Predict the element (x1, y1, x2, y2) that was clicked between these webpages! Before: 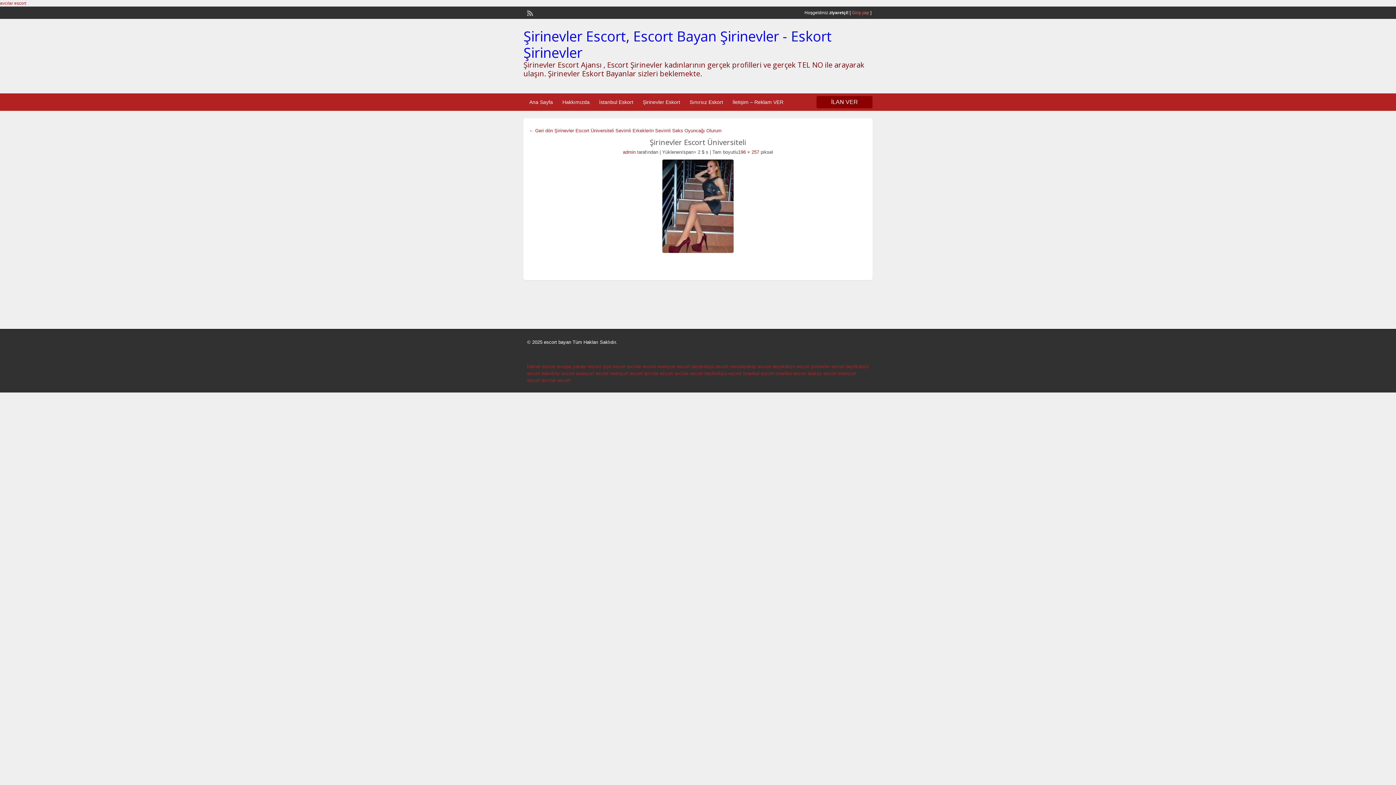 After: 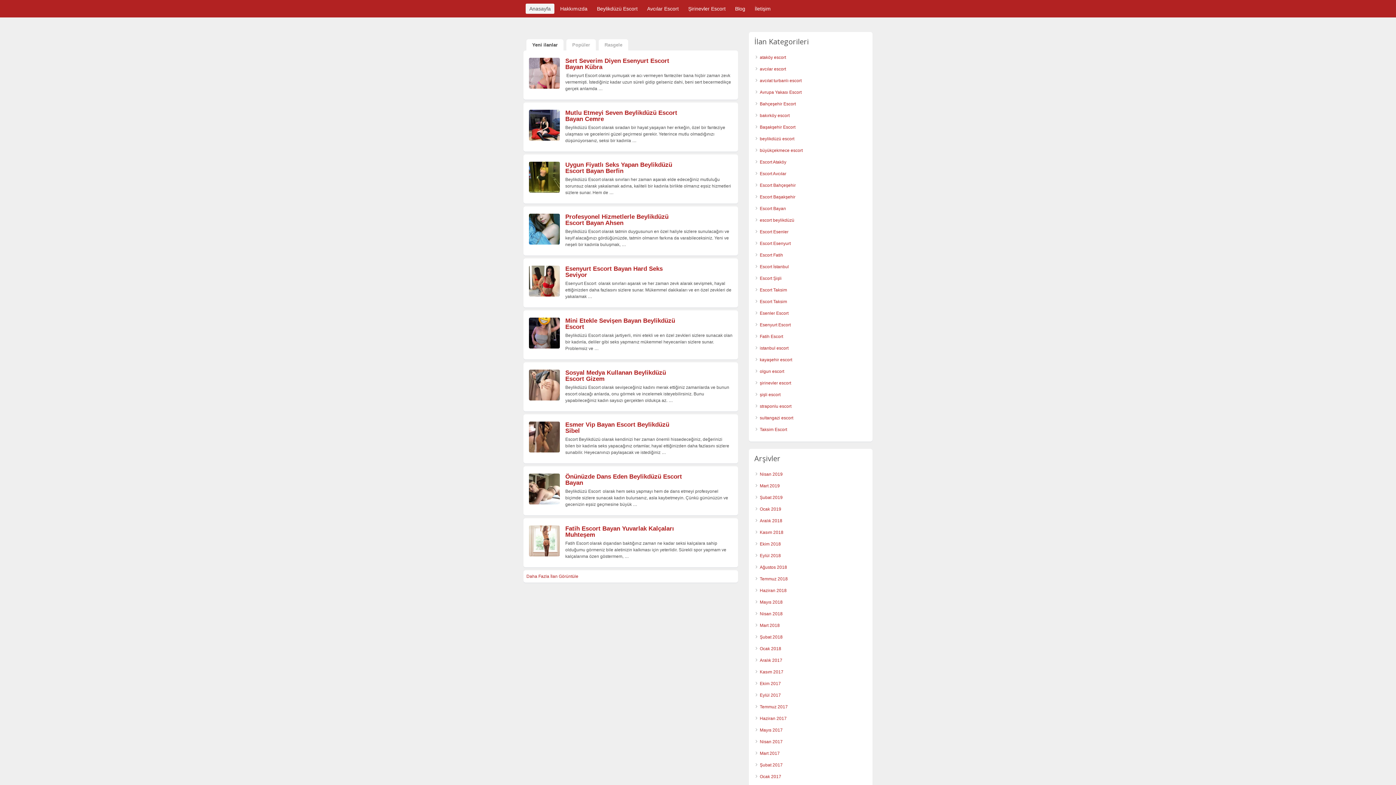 Action: bbox: (704, 370, 741, 376) label: beylikdüzü escort